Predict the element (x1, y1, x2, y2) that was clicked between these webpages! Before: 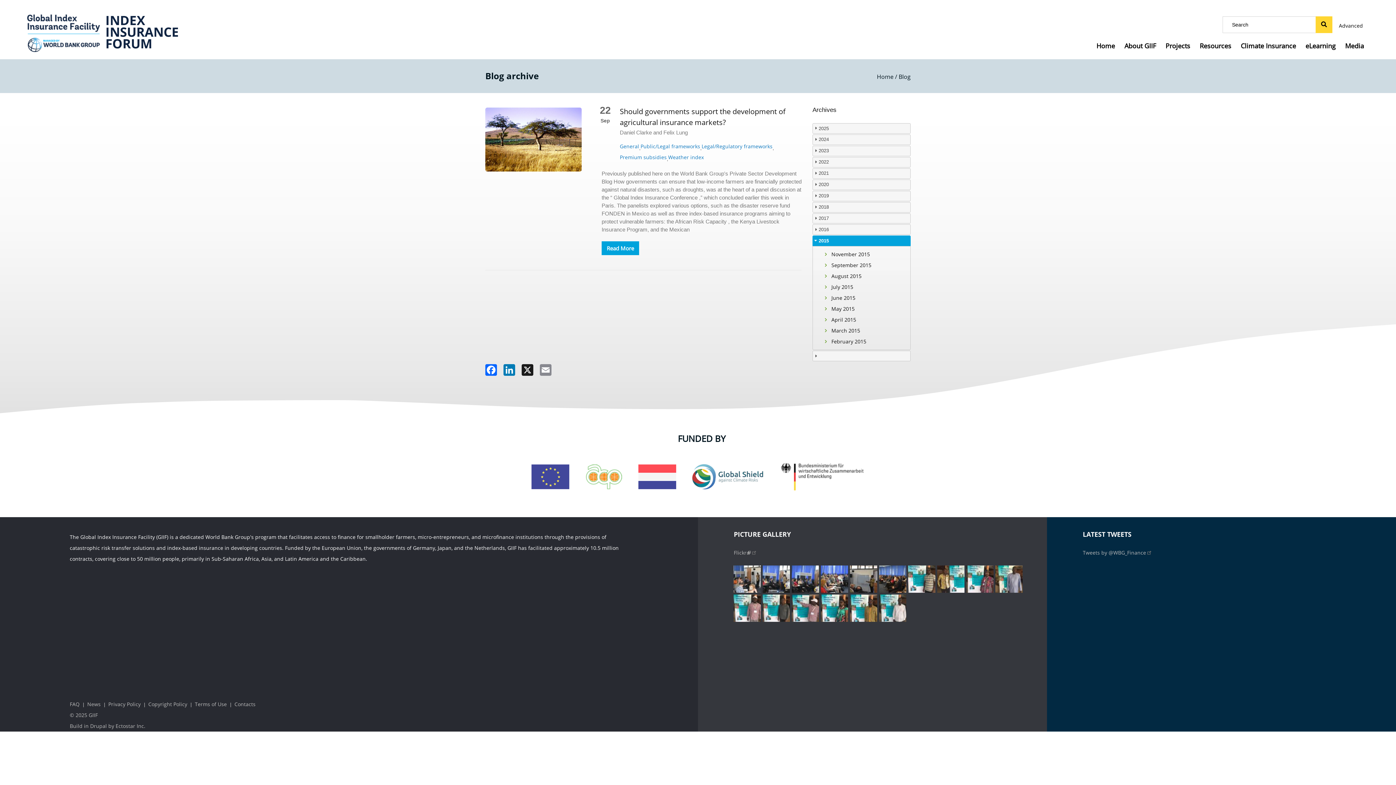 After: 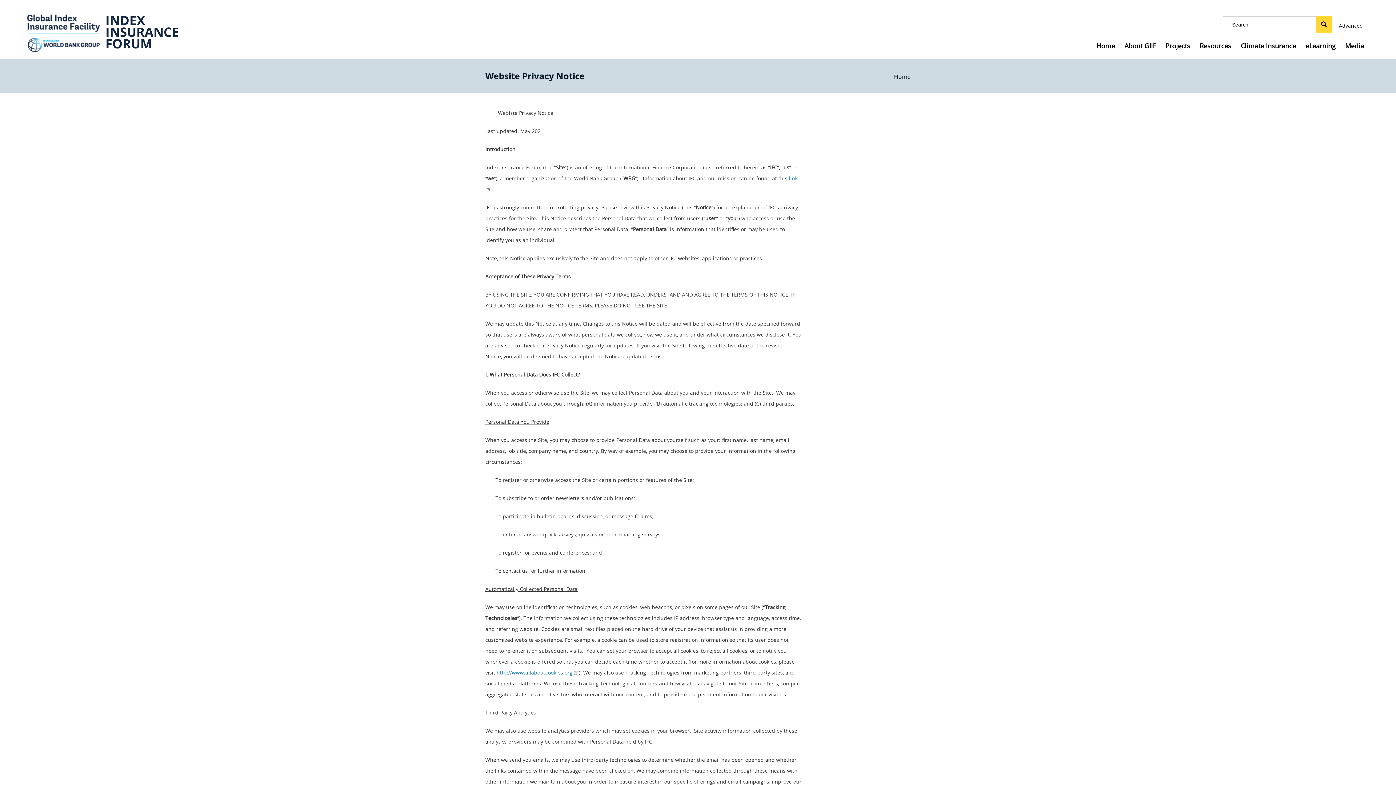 Action: label: Privacy Policy bbox: (108, 701, 140, 708)